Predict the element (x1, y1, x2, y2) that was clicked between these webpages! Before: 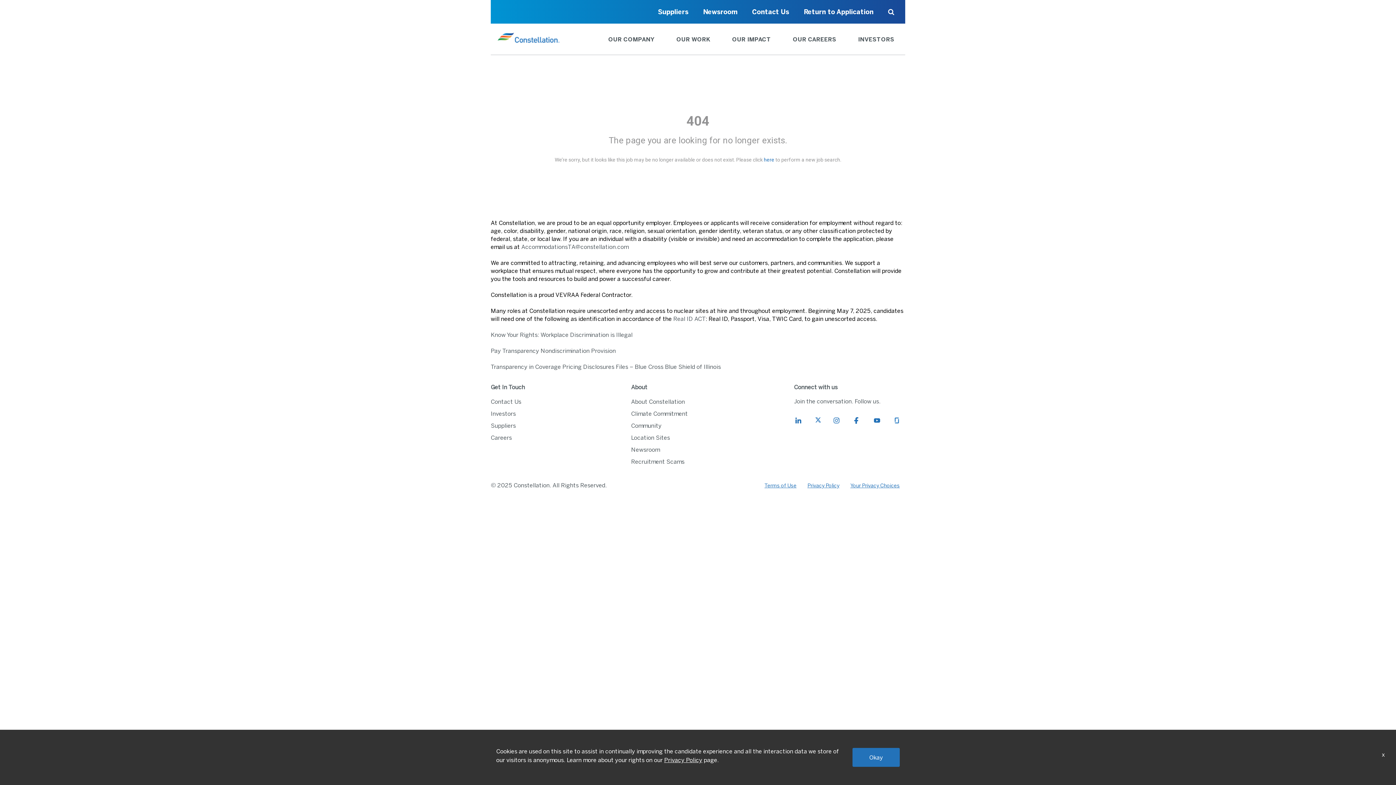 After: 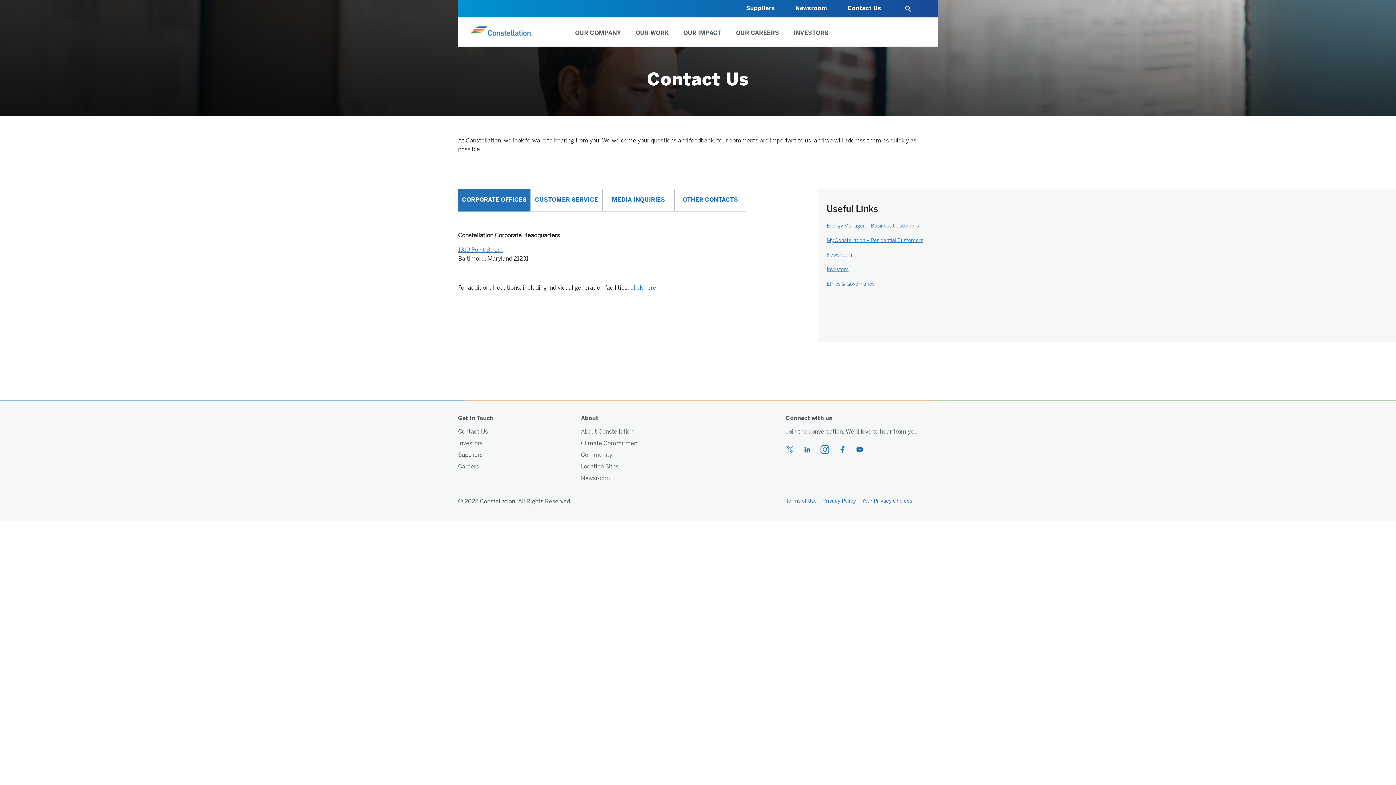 Action: bbox: (490, 398, 521, 405) label: Contact Us